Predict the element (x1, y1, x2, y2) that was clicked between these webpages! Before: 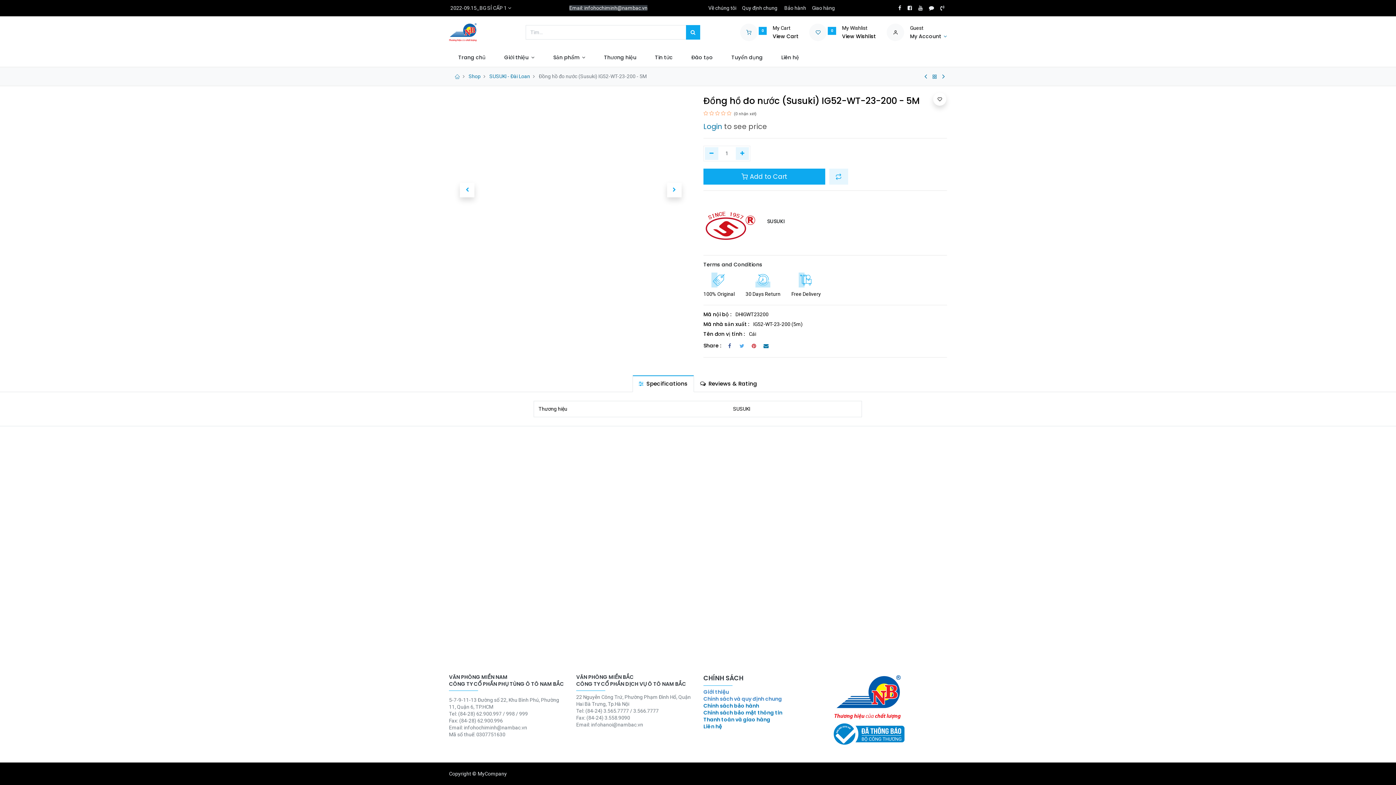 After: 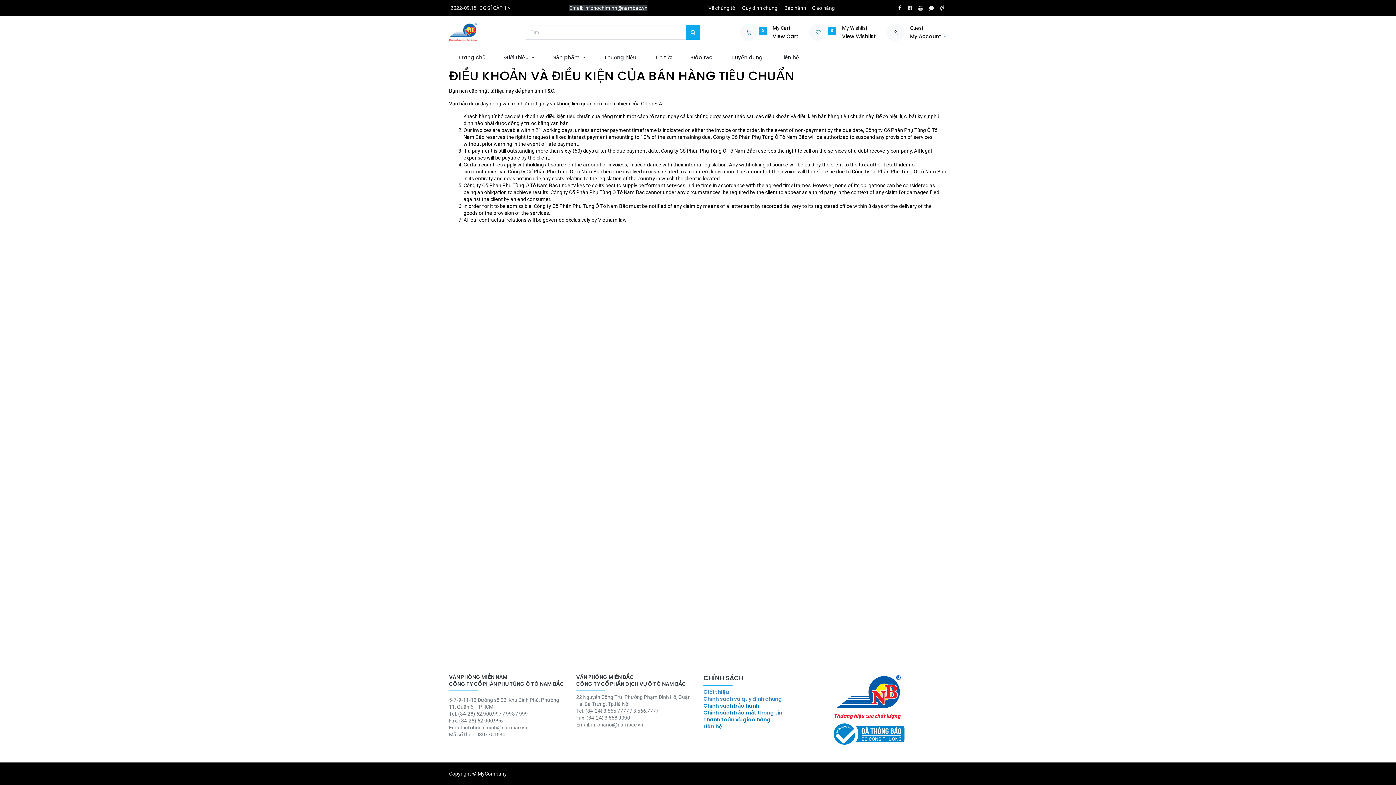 Action: bbox: (703, 261, 762, 268) label: Terms and Conditions